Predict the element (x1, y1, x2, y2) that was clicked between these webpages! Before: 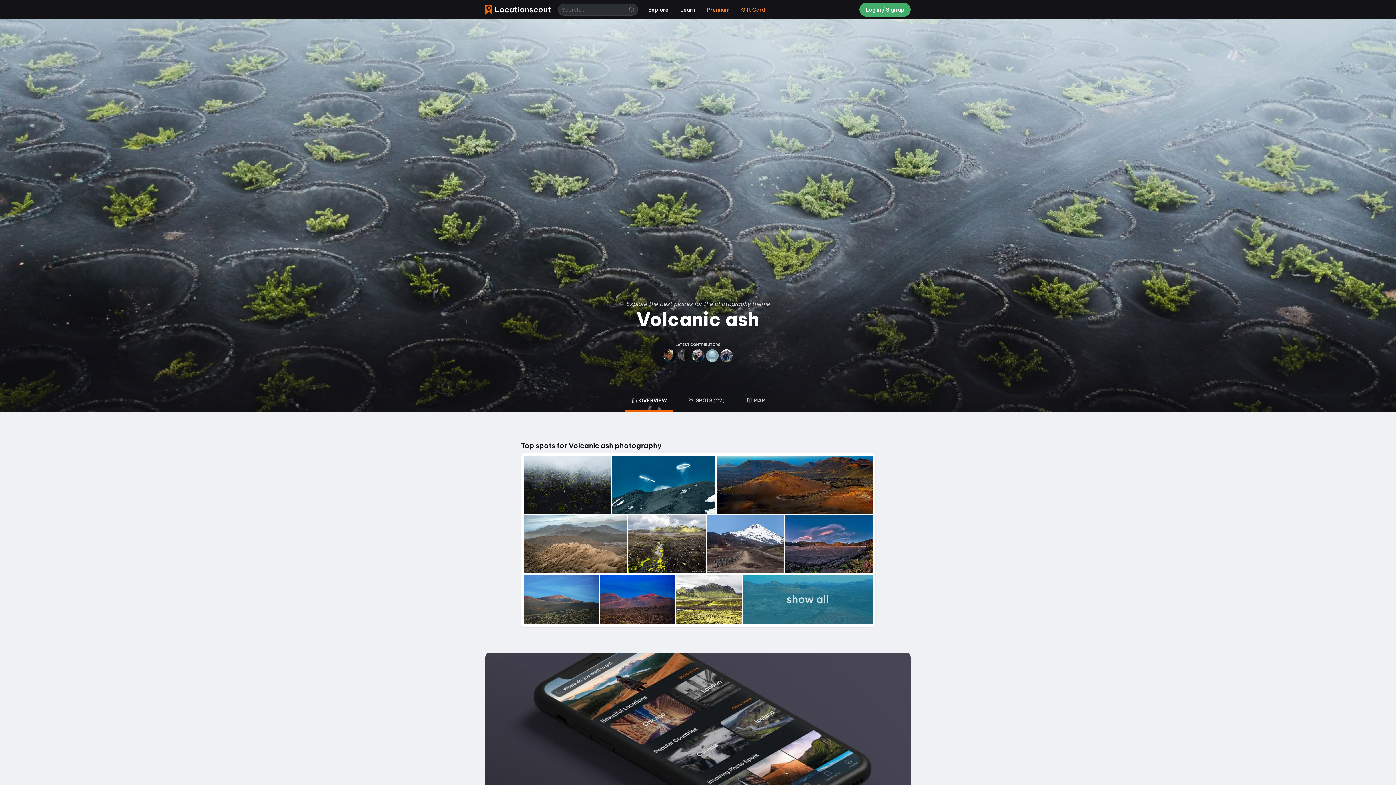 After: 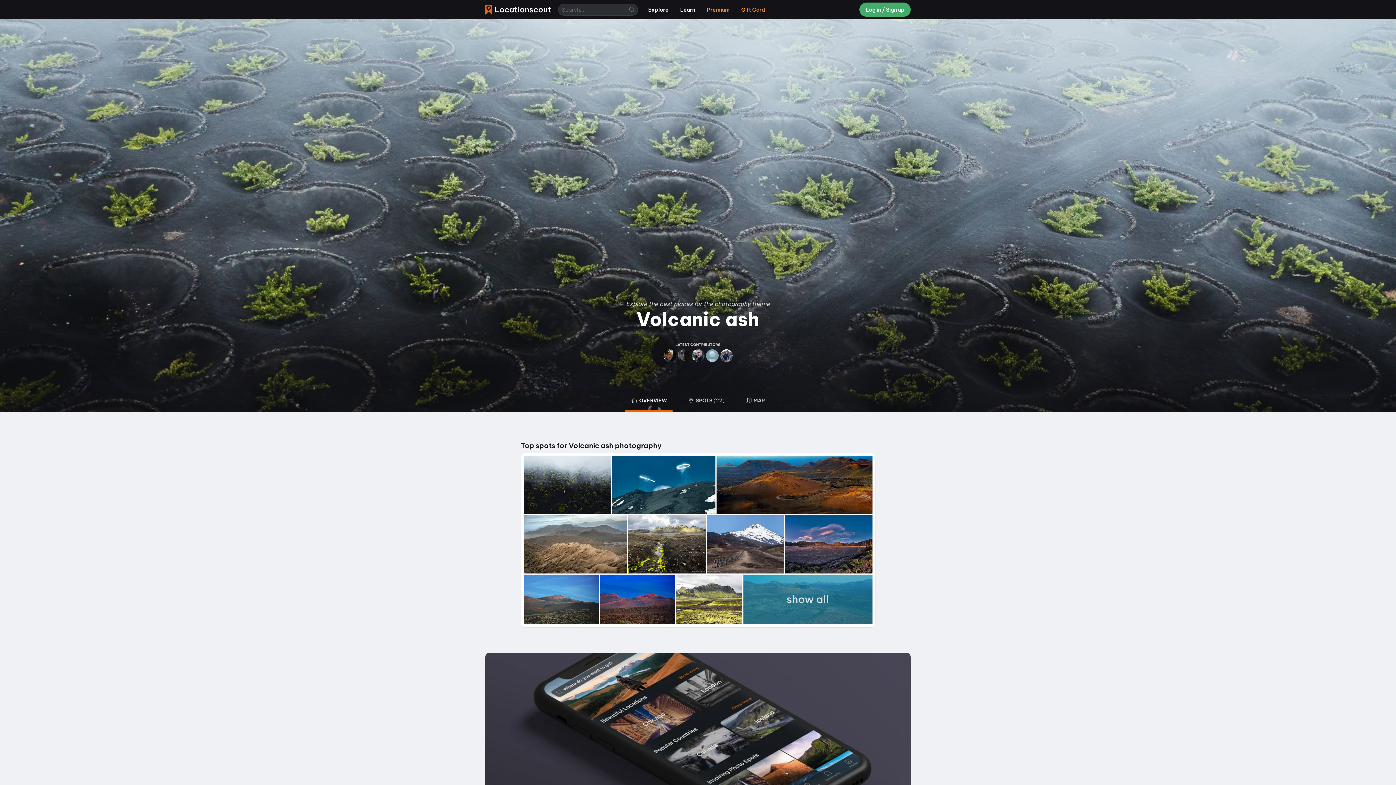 Action: bbox: (625, 391, 672, 412) label: OVERVIEW